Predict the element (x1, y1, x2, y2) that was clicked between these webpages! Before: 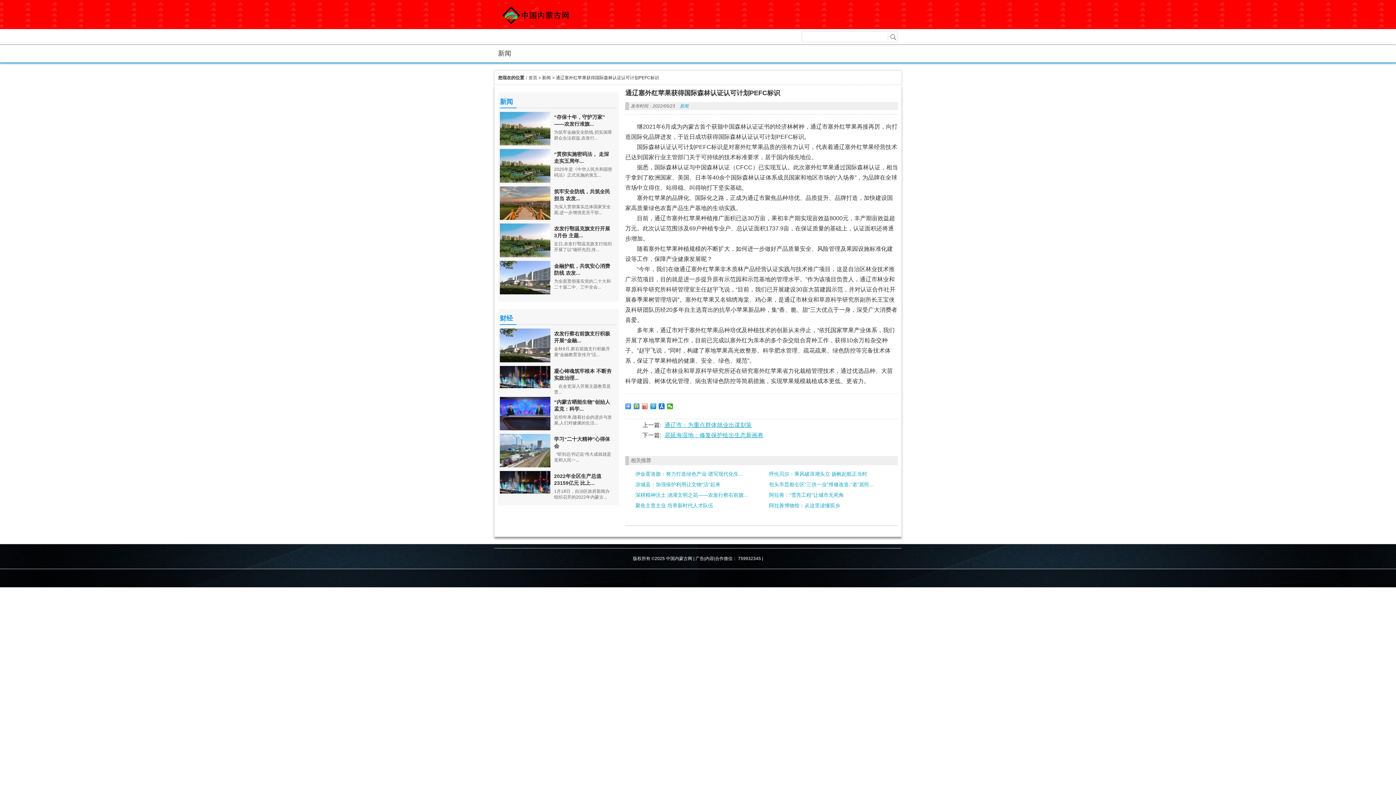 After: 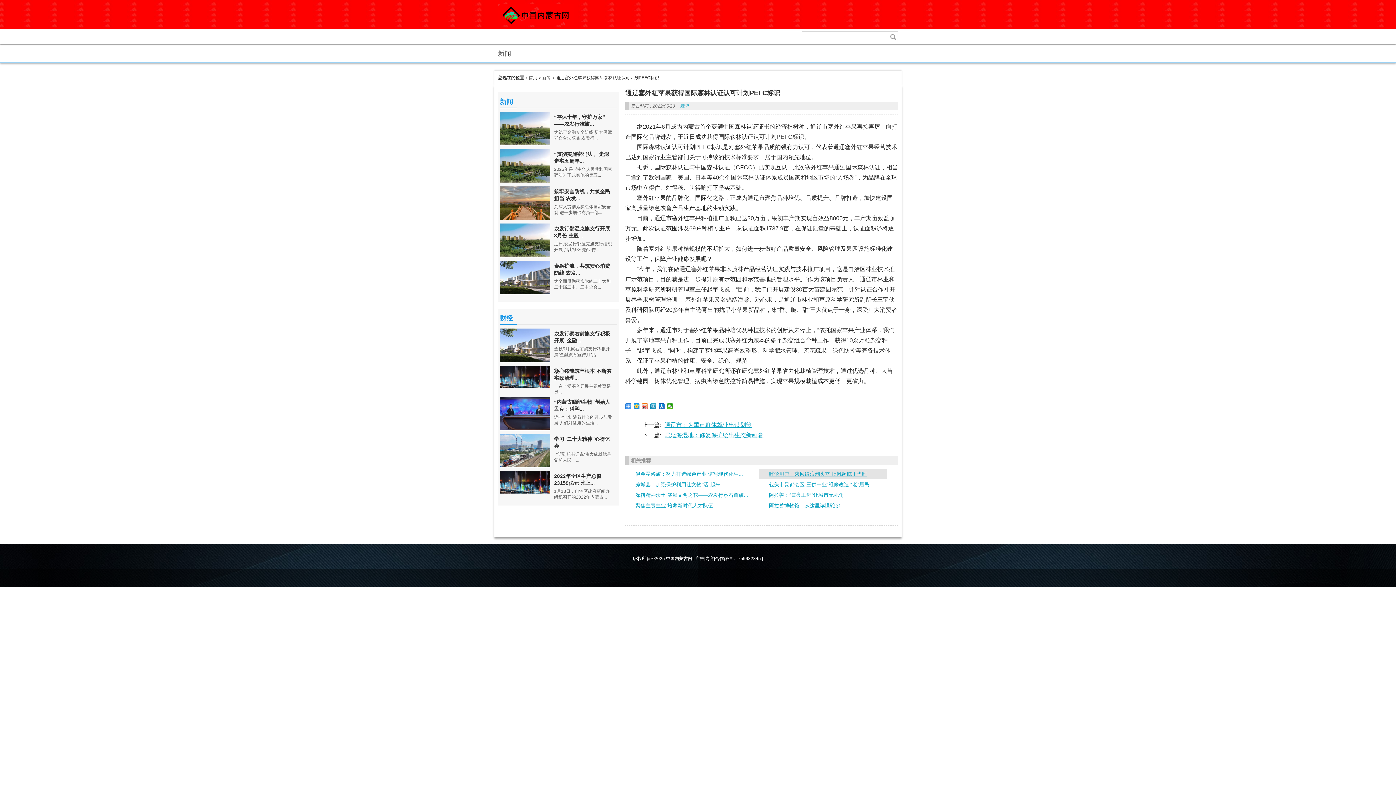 Action: label: 呼伦贝尔：乘风破浪潮头立 扬帆起航正当时 bbox: (761, 470, 882, 477)